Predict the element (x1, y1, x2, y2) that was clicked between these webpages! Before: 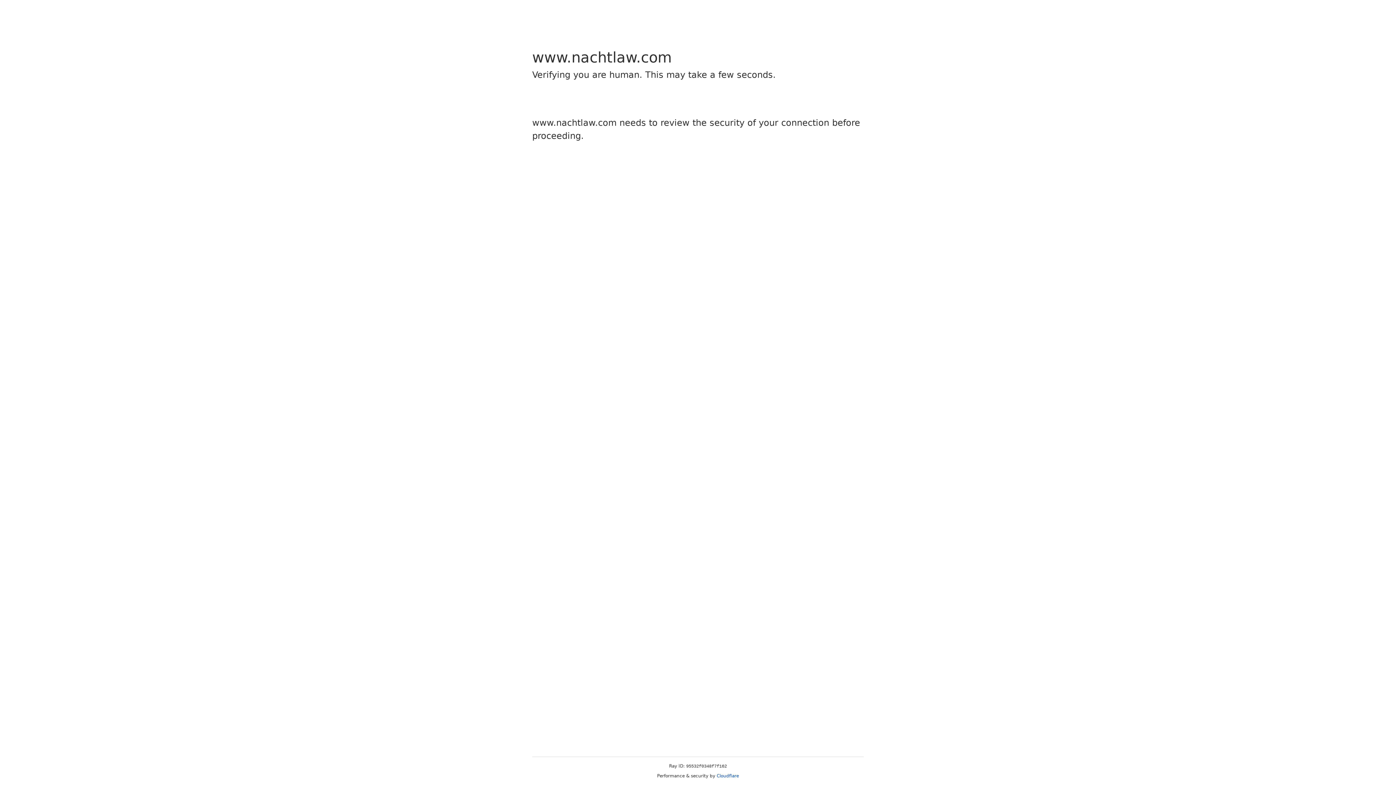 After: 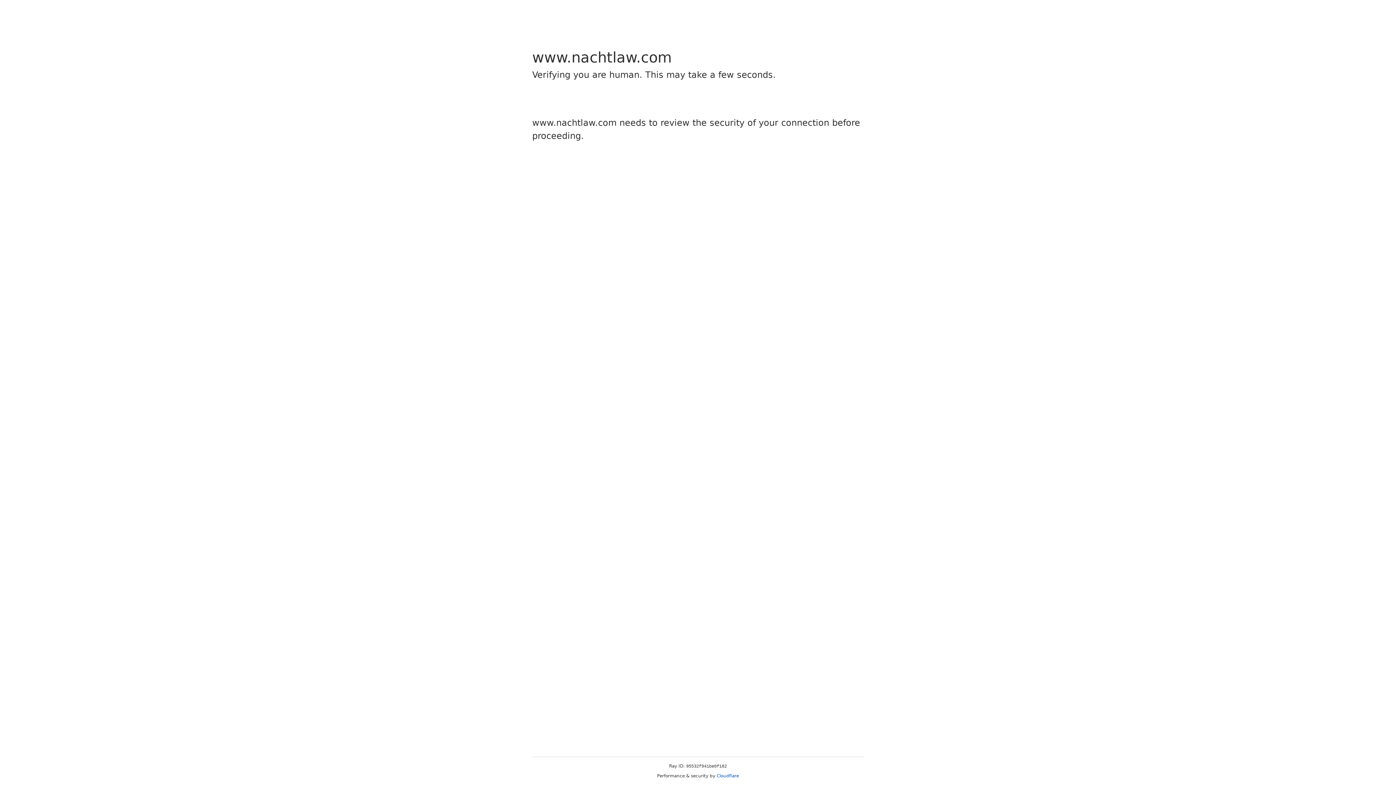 Action: label: Cloudflare bbox: (716, 773, 739, 778)